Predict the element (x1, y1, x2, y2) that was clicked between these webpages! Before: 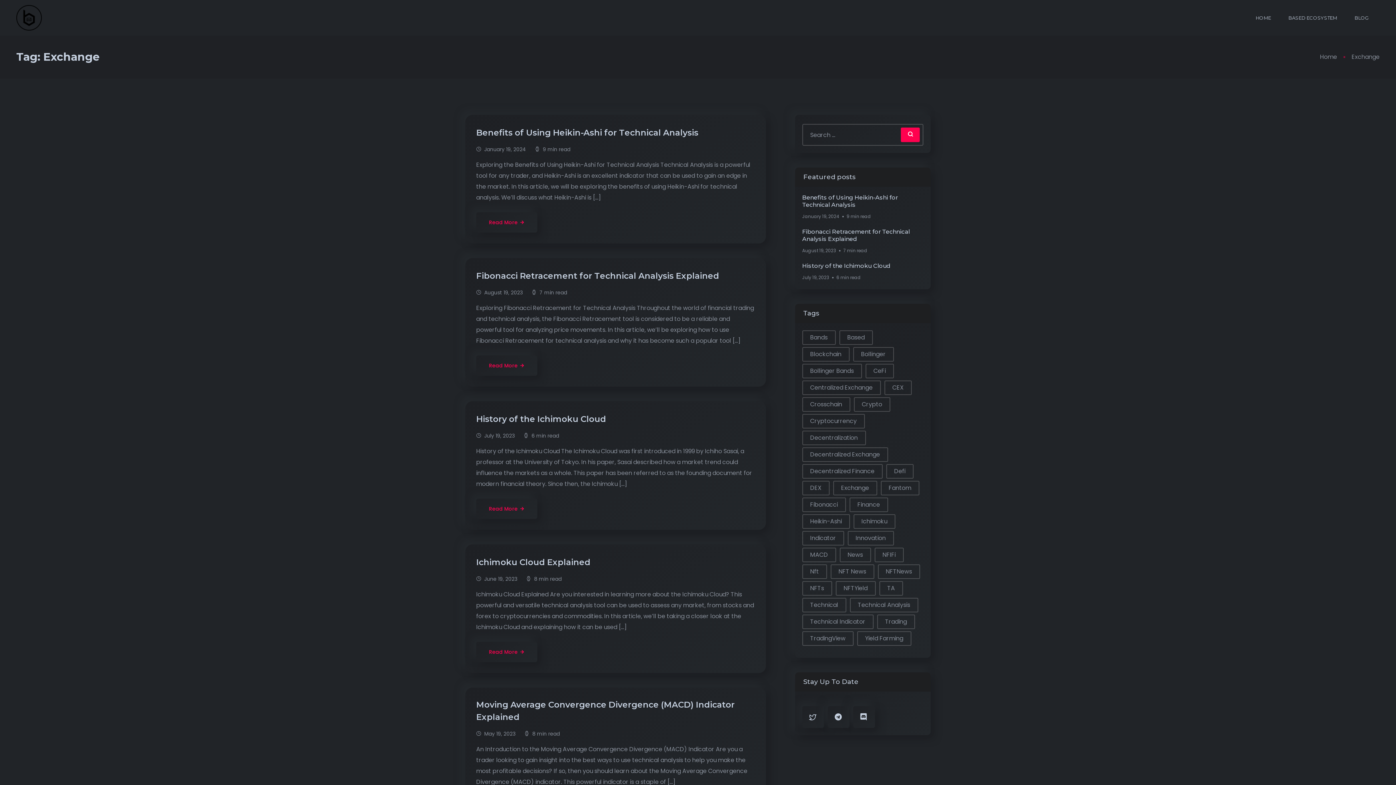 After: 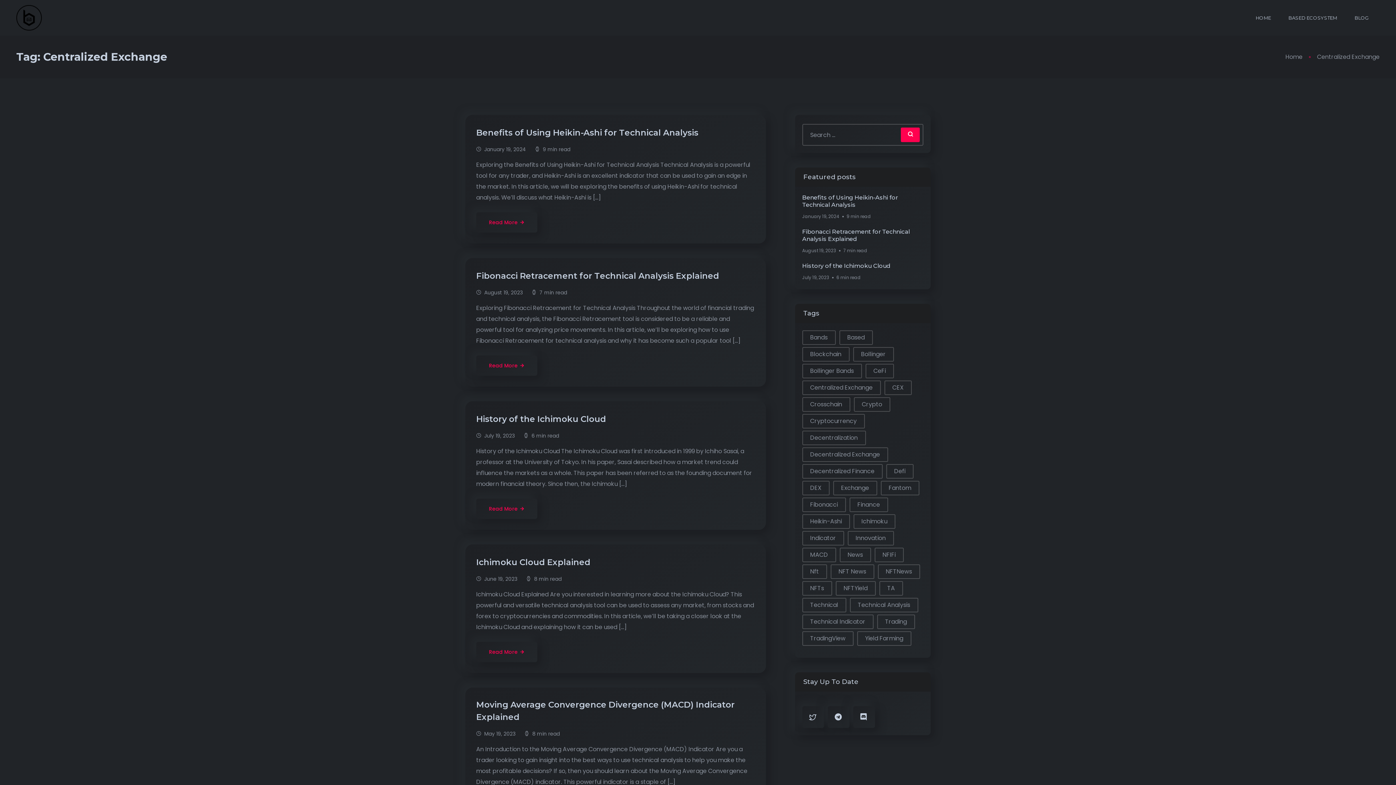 Action: bbox: (802, 380, 880, 395) label: Centralized Exchange (6 items)